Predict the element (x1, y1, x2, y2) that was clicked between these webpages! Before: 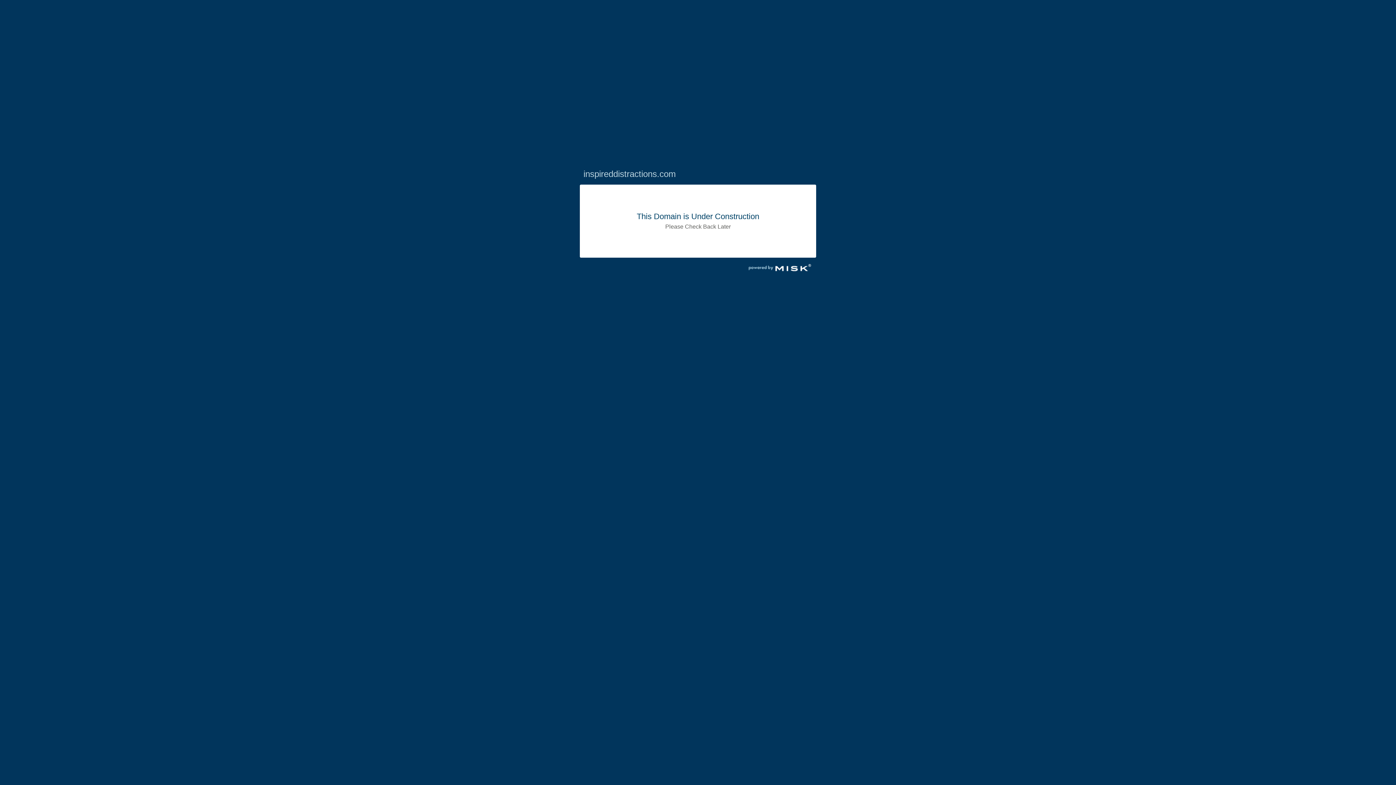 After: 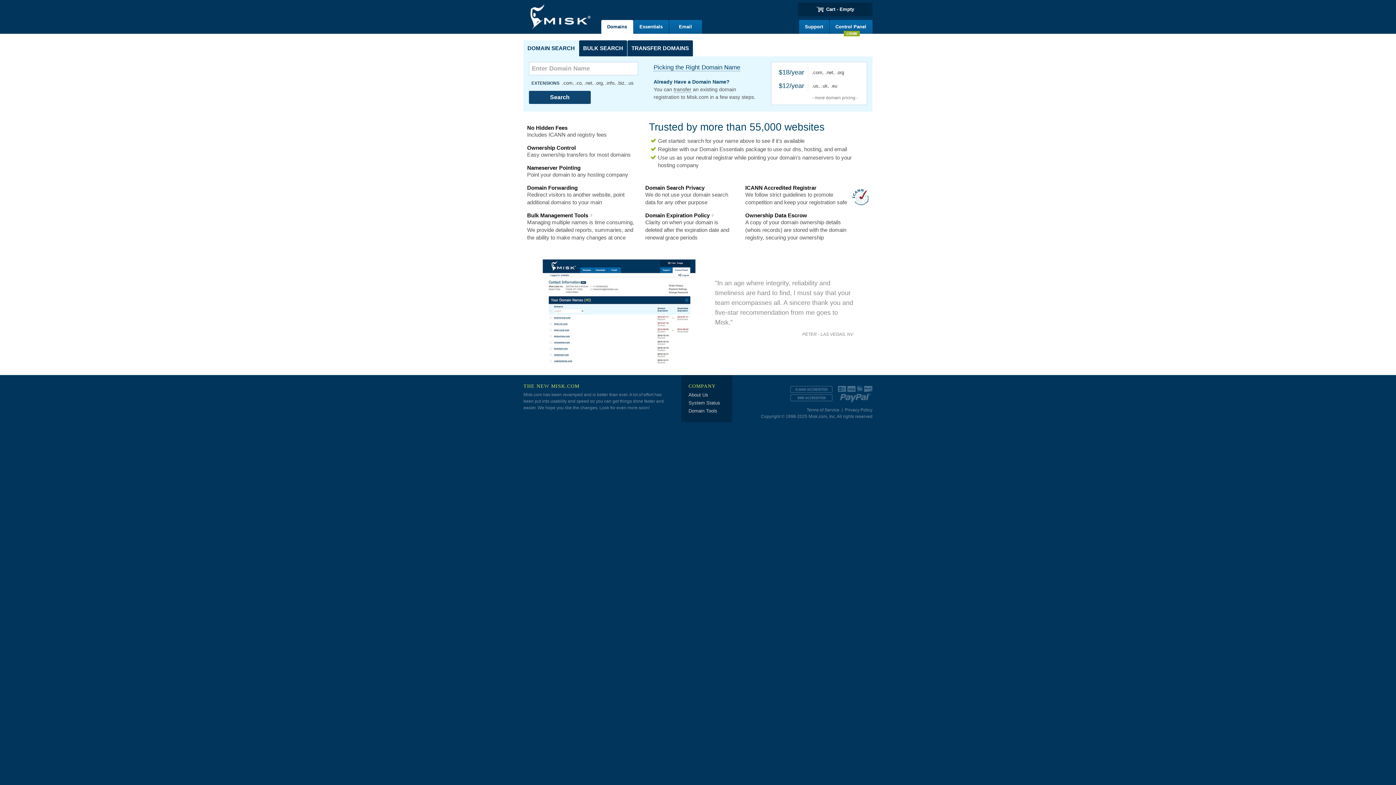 Action: bbox: (743, 270, 816, 277)